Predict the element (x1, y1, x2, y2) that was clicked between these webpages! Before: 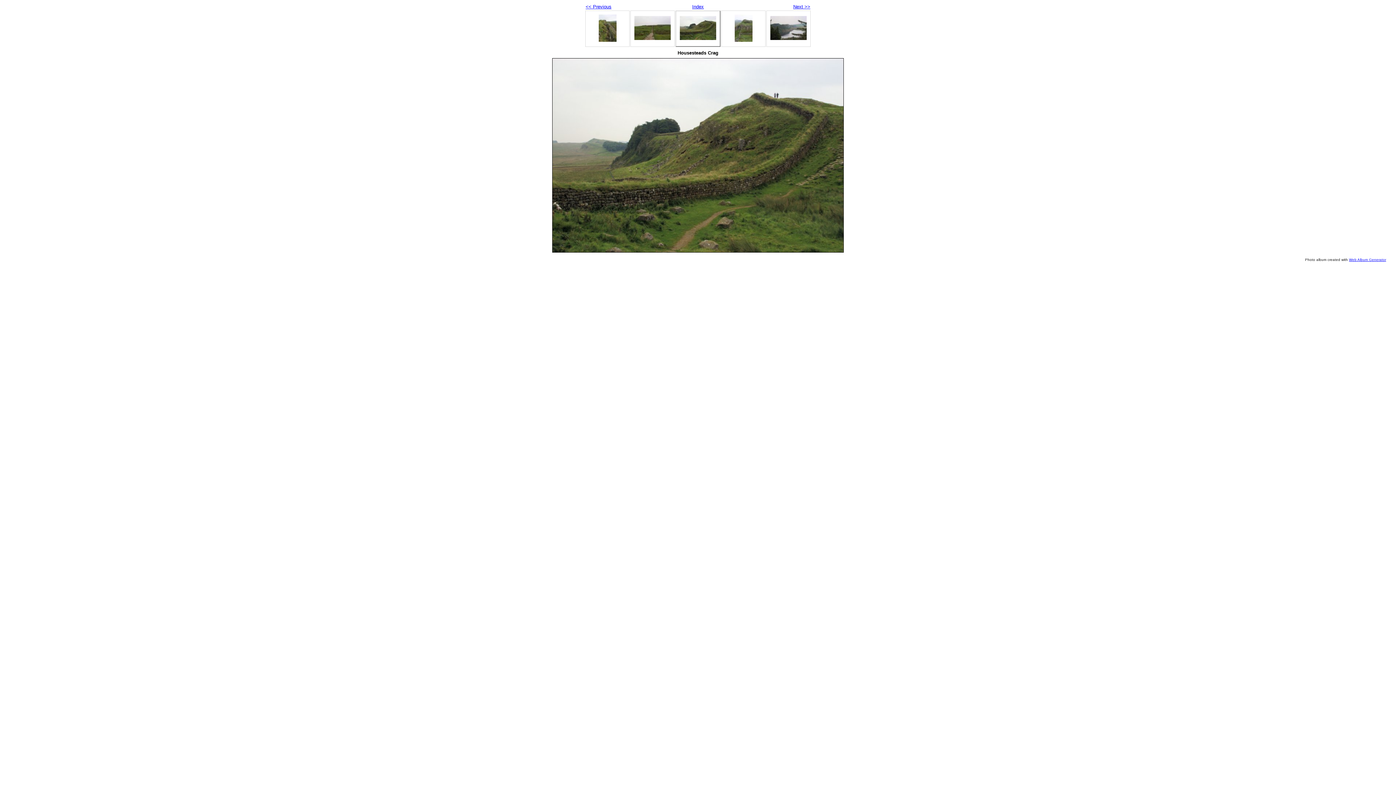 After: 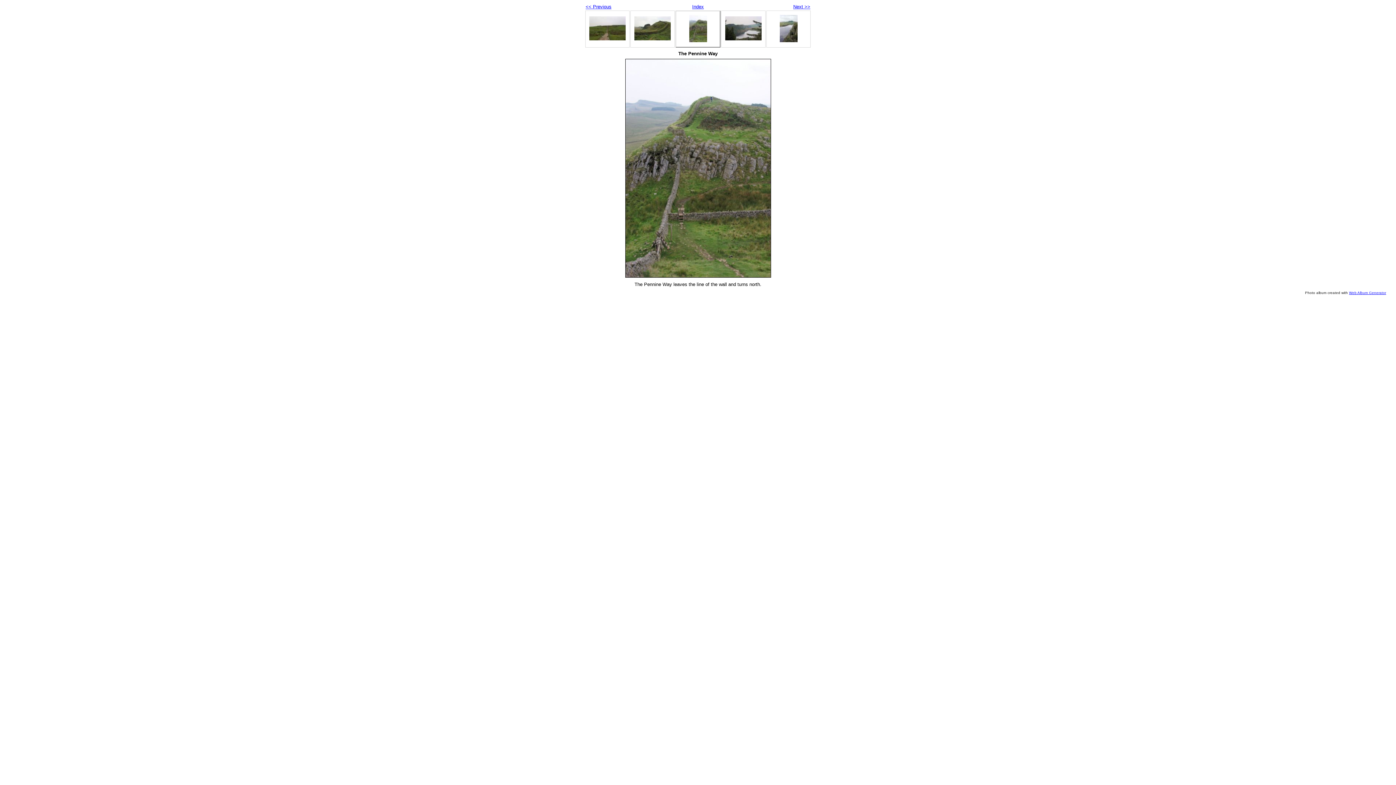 Action: bbox: (734, 37, 752, 42)